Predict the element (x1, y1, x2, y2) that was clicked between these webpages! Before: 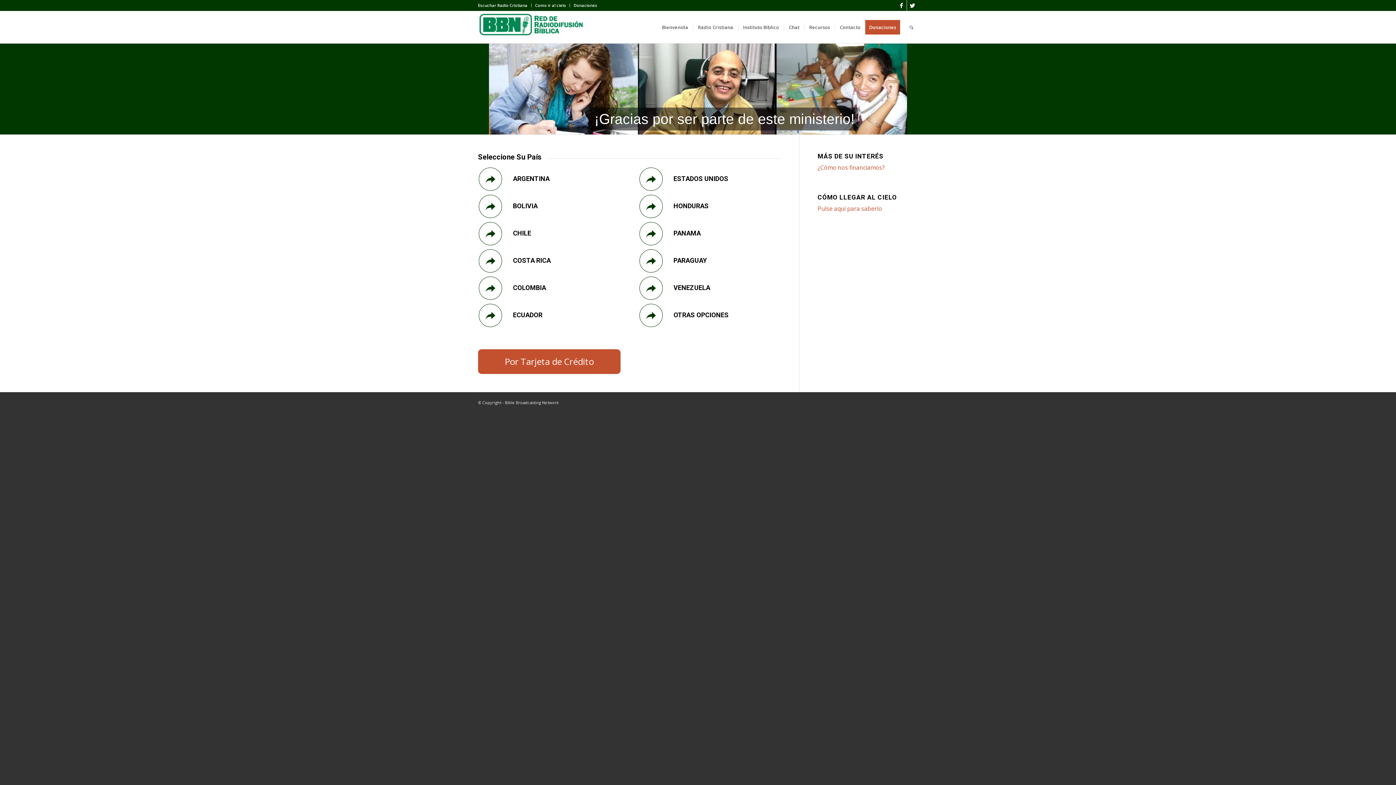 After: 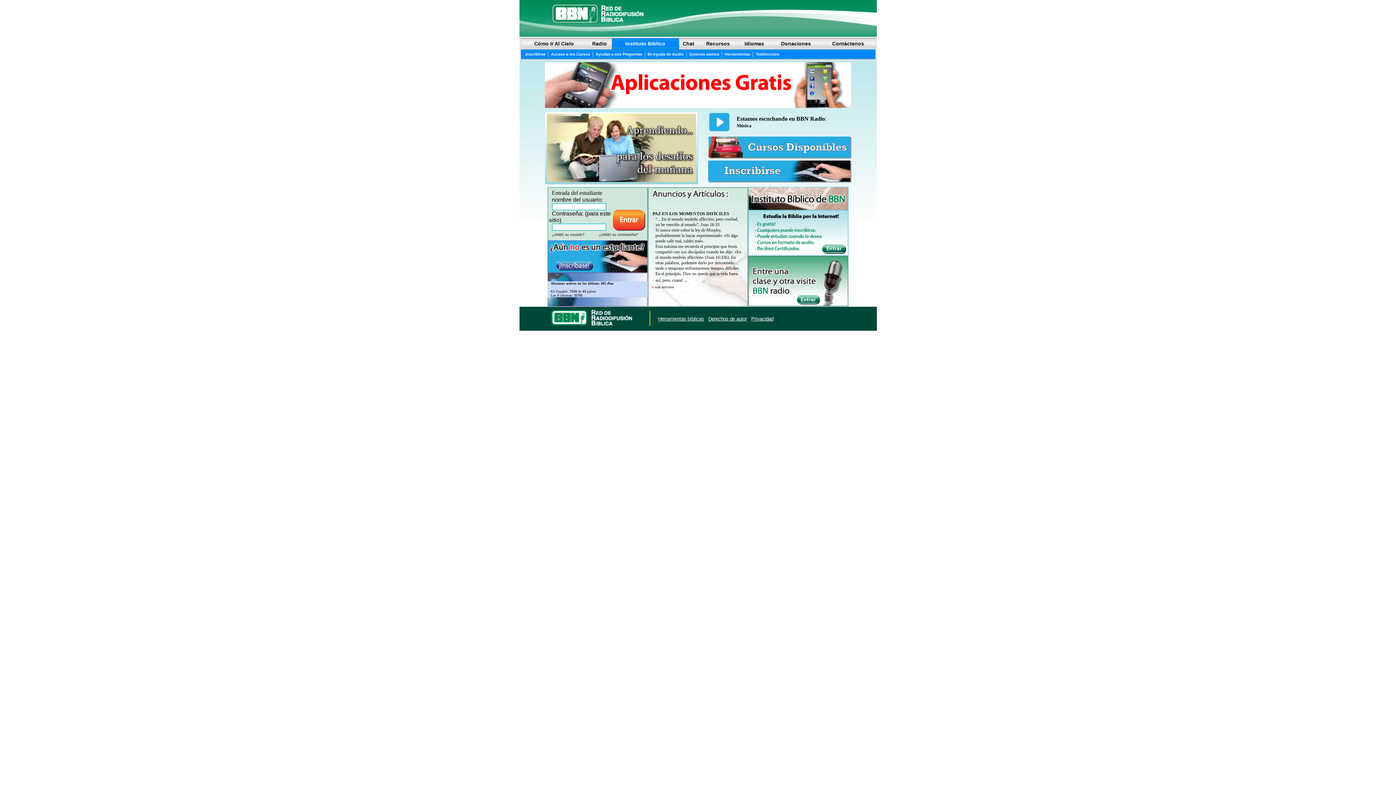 Action: bbox: (738, 11, 784, 43) label: Instituto Bíblico